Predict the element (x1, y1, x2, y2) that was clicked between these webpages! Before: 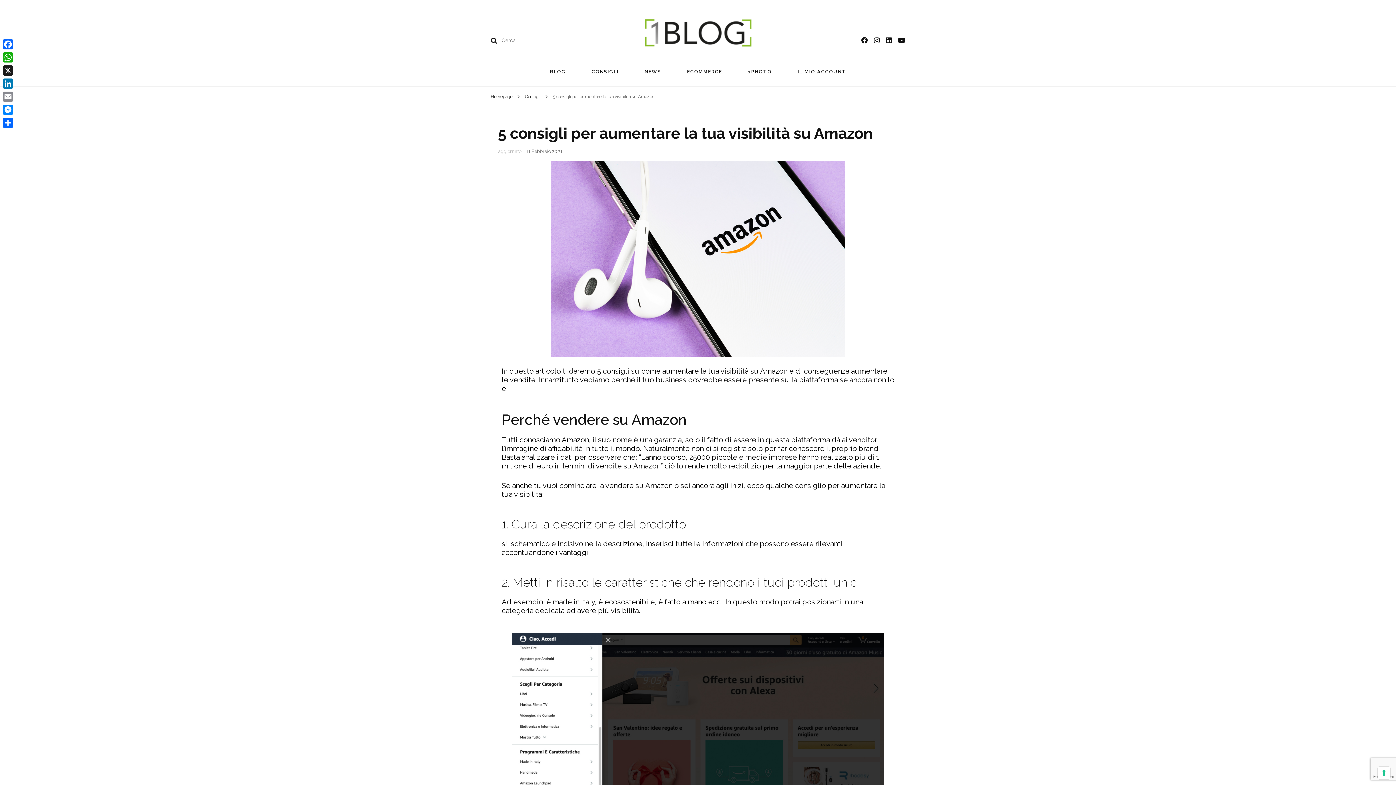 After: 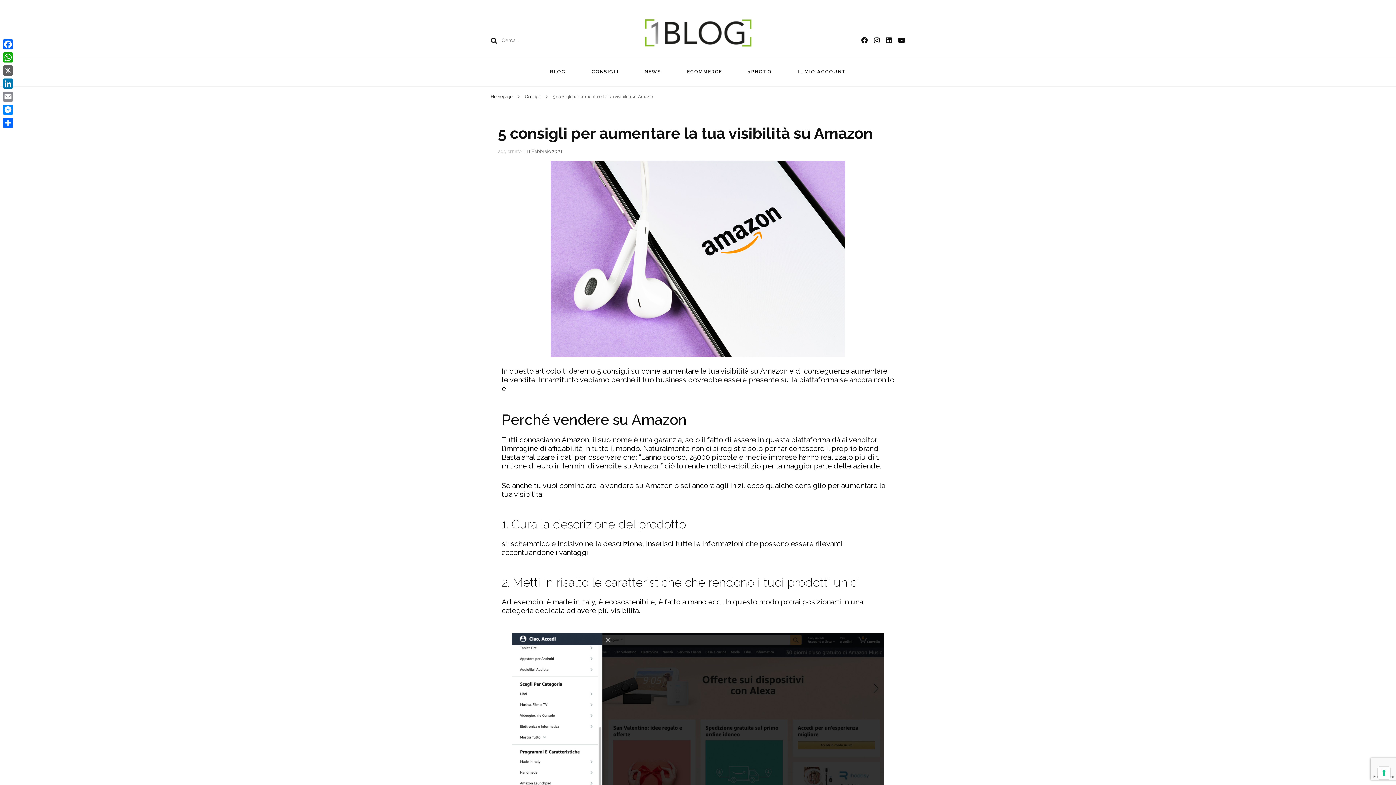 Action: bbox: (1, 64, 14, 77) label: X